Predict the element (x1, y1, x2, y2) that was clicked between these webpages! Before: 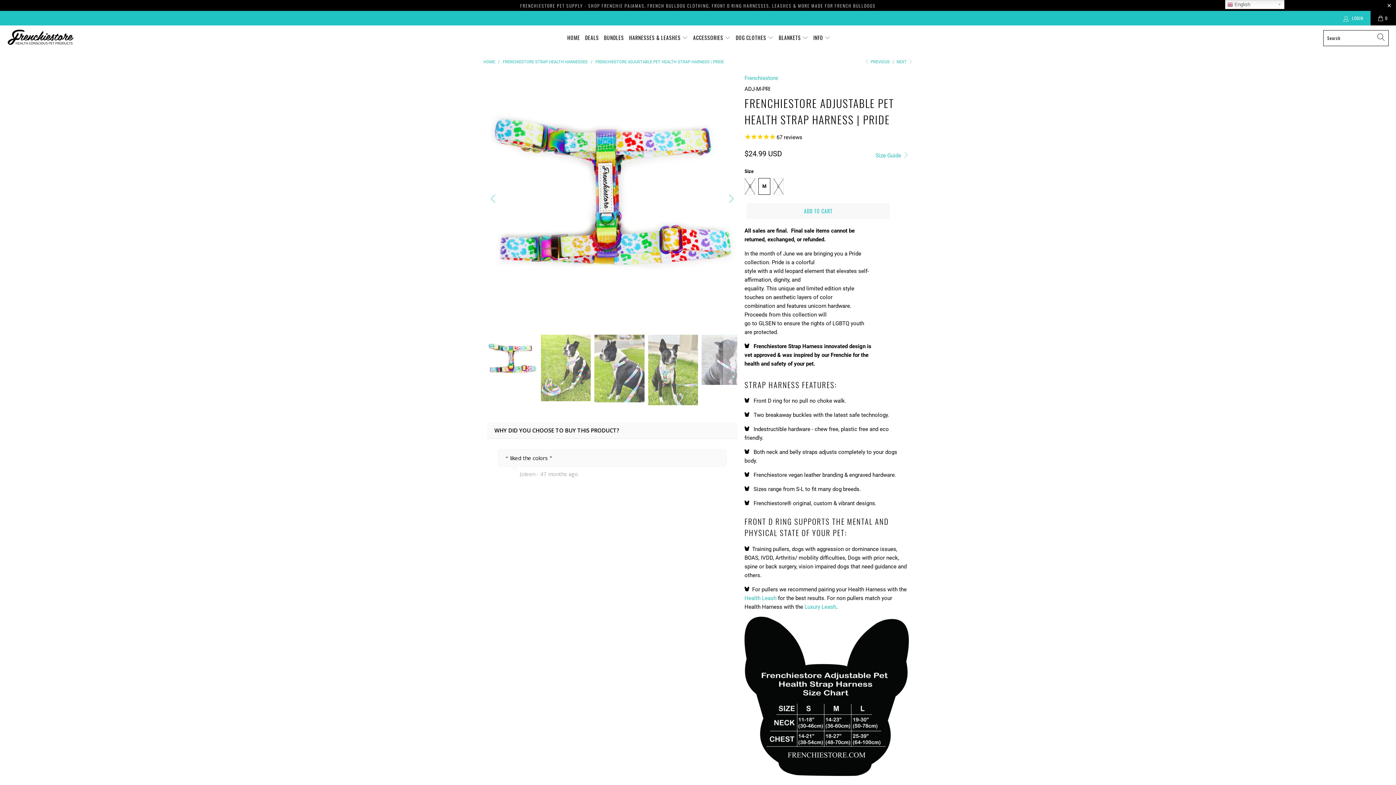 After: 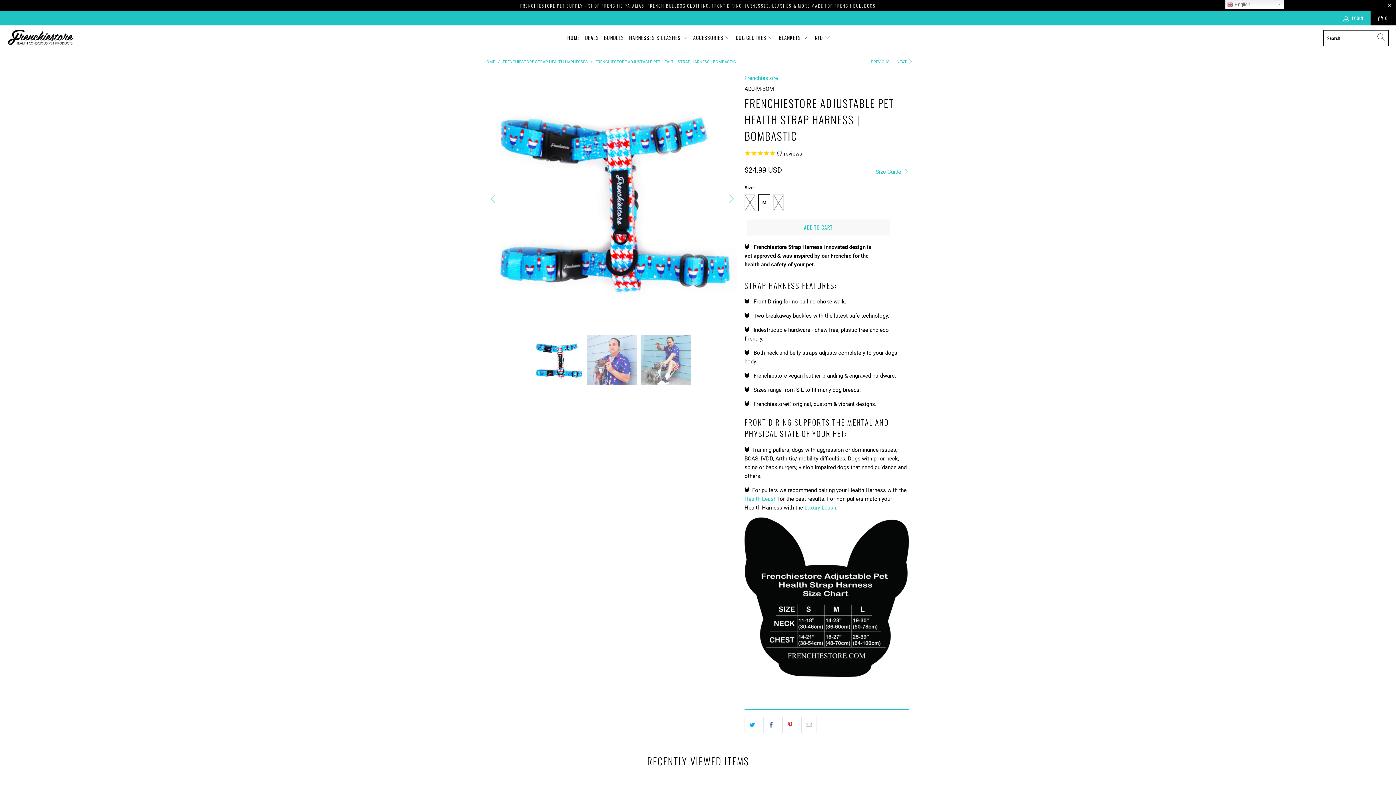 Action: bbox: (896, 59, 912, 64) label: NEXT 